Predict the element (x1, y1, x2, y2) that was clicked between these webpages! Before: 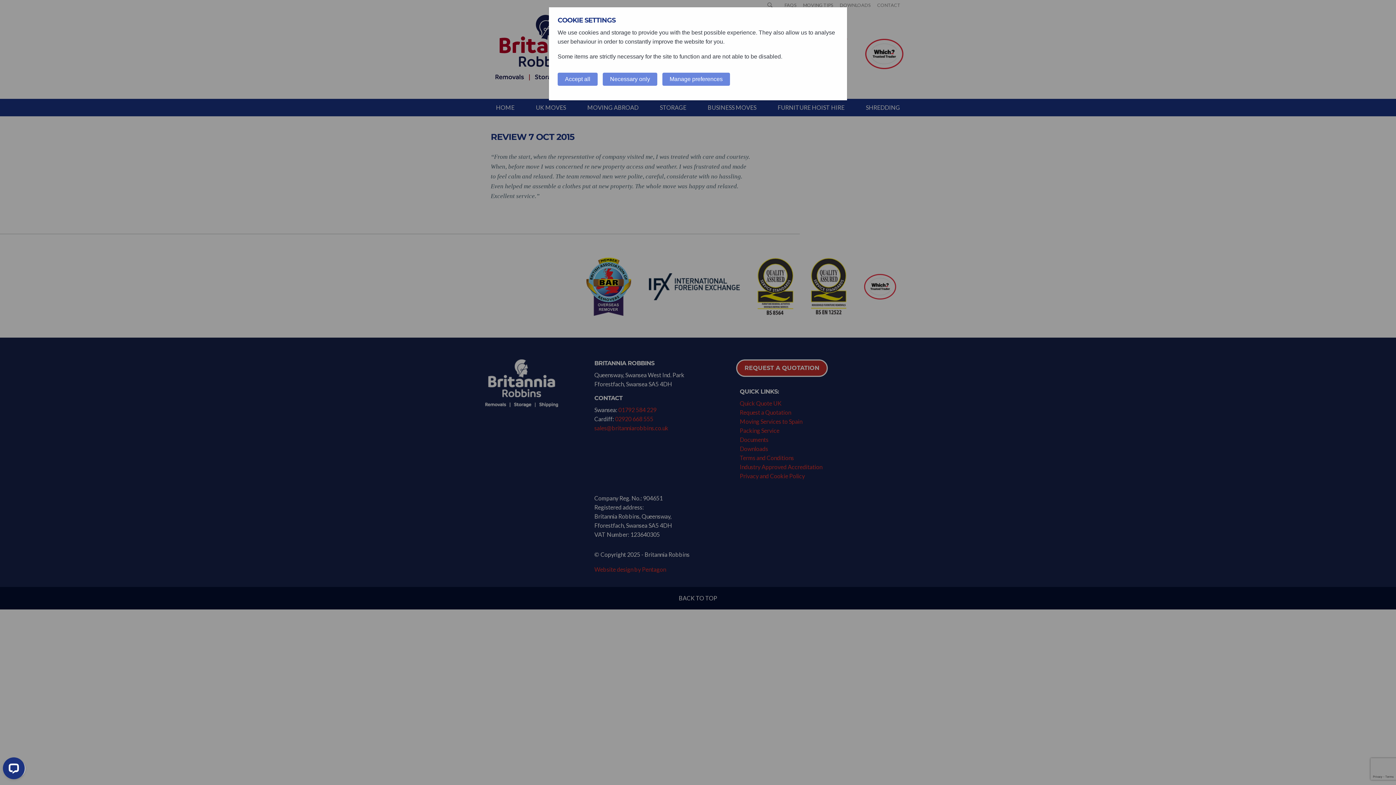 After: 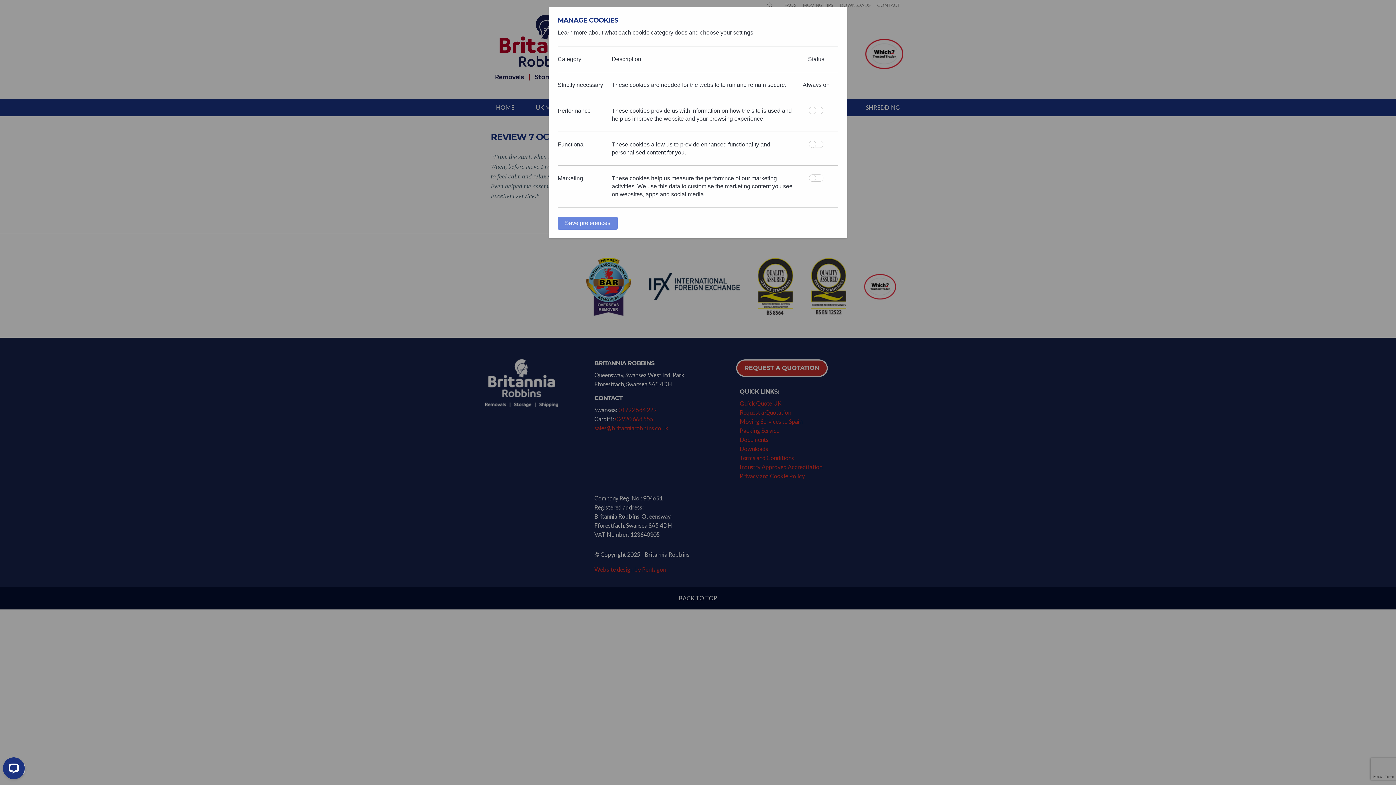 Action: label: Manage preferences bbox: (662, 72, 730, 85)